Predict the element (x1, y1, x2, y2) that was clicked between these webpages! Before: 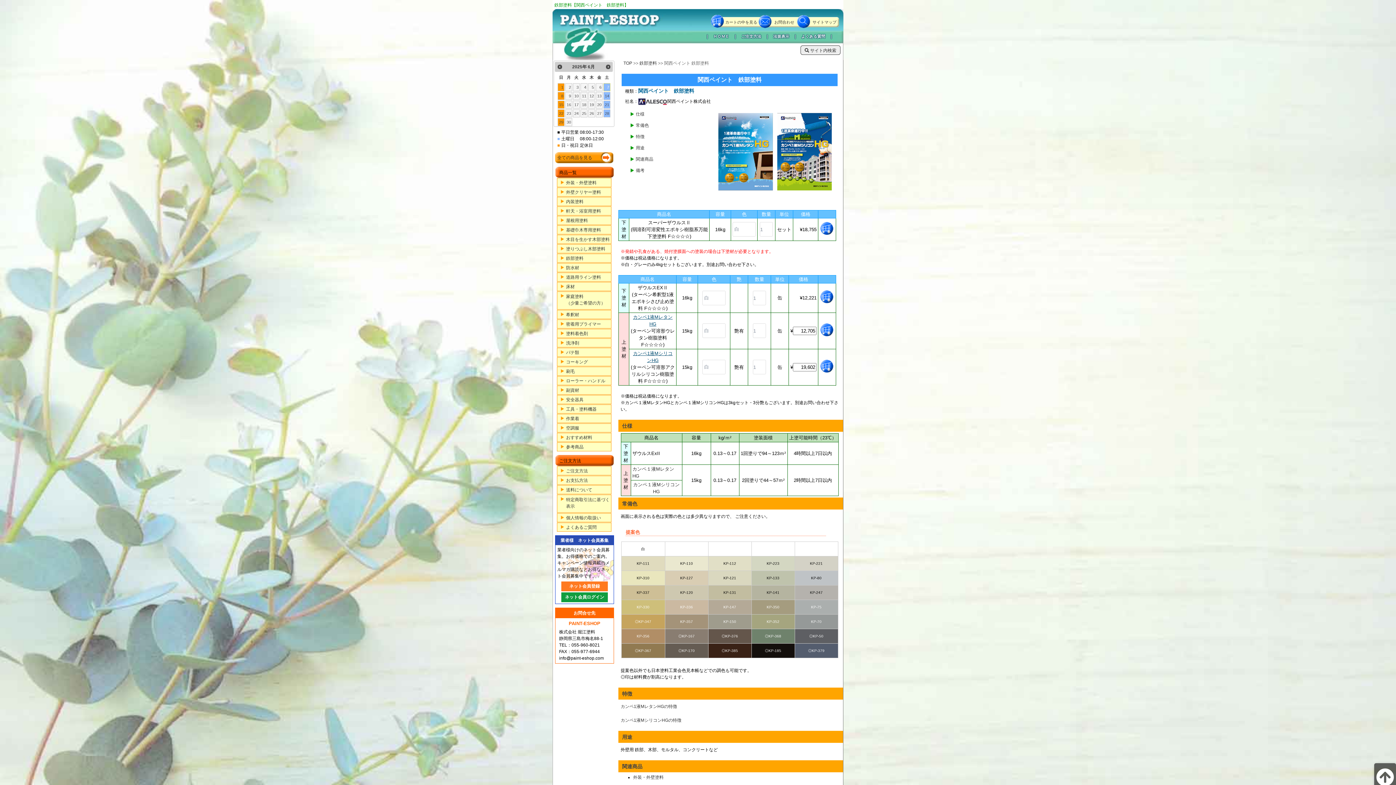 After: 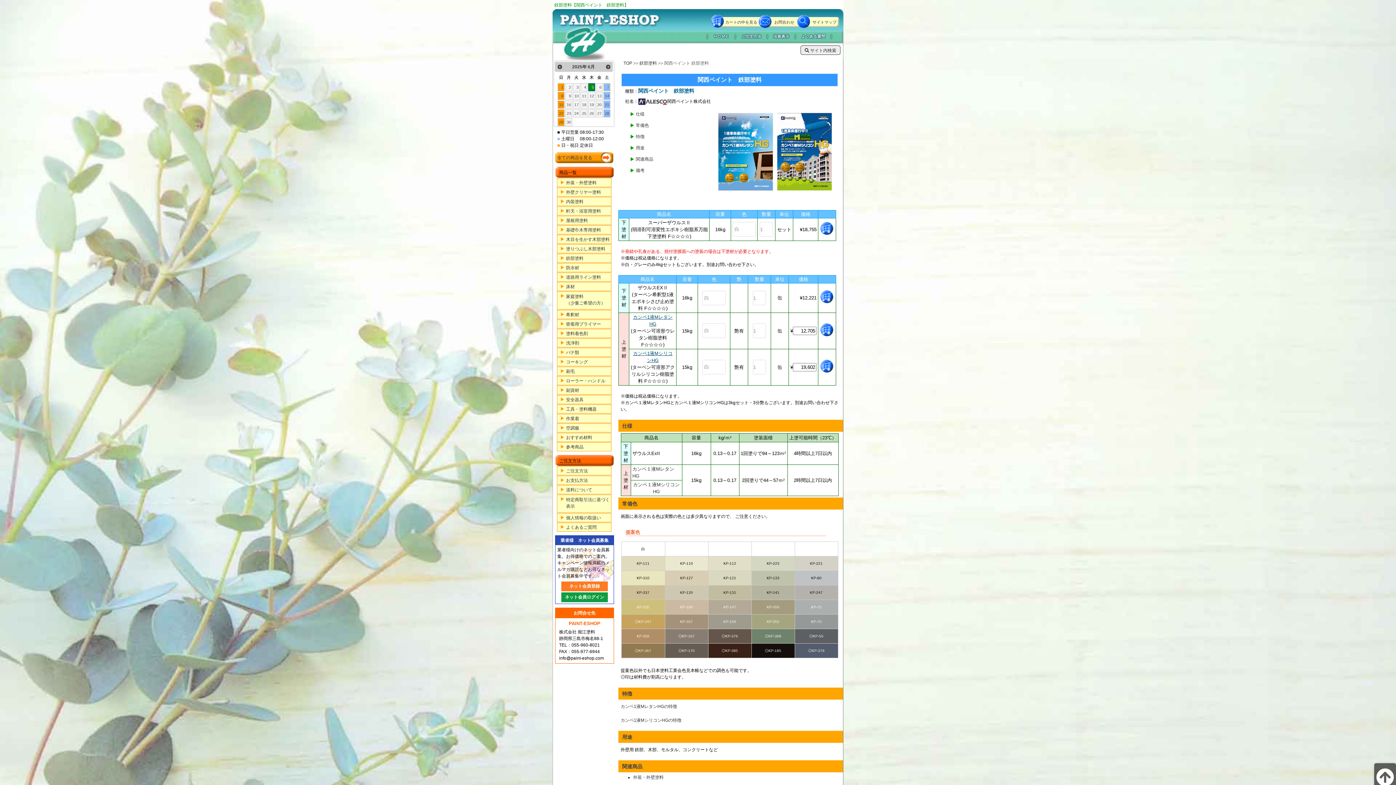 Action: label: 5 bbox: (588, 83, 595, 91)